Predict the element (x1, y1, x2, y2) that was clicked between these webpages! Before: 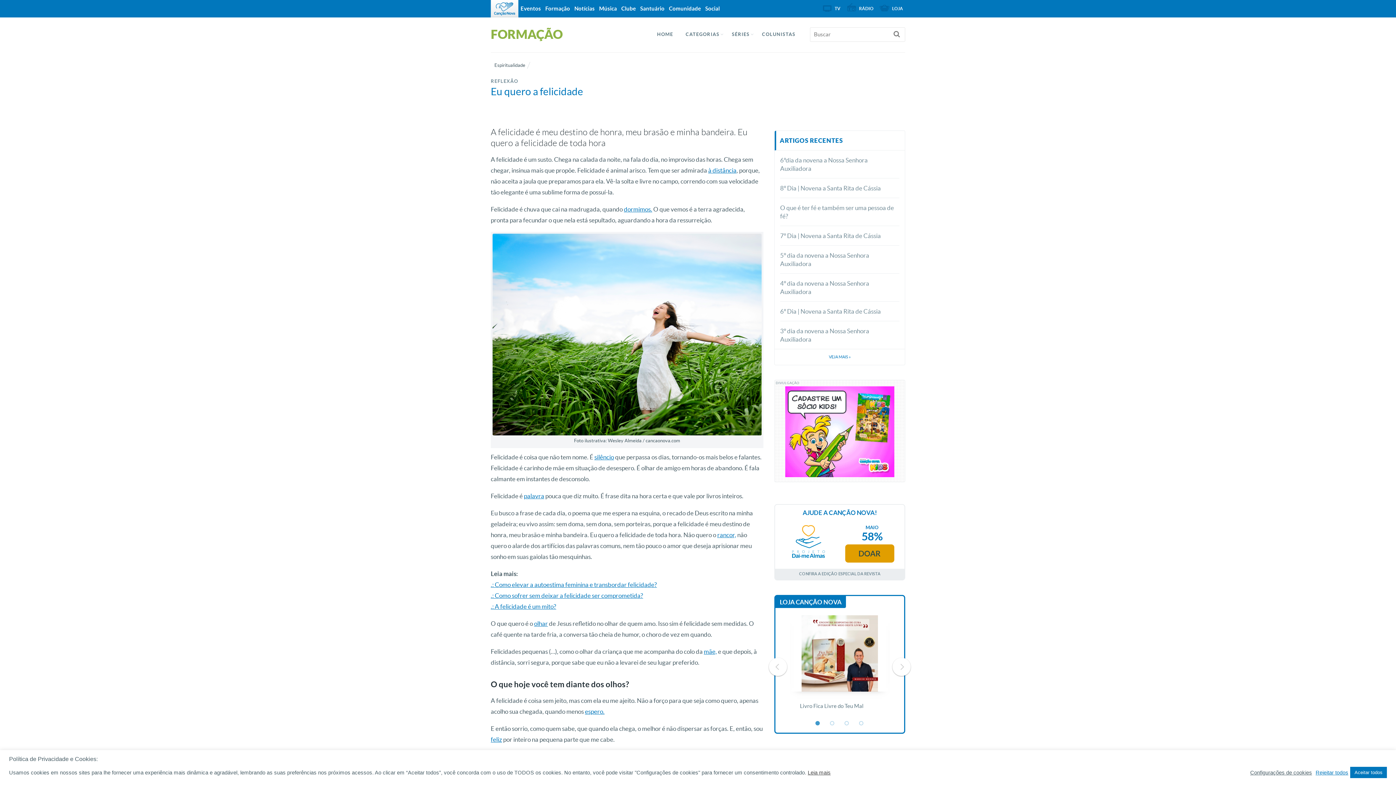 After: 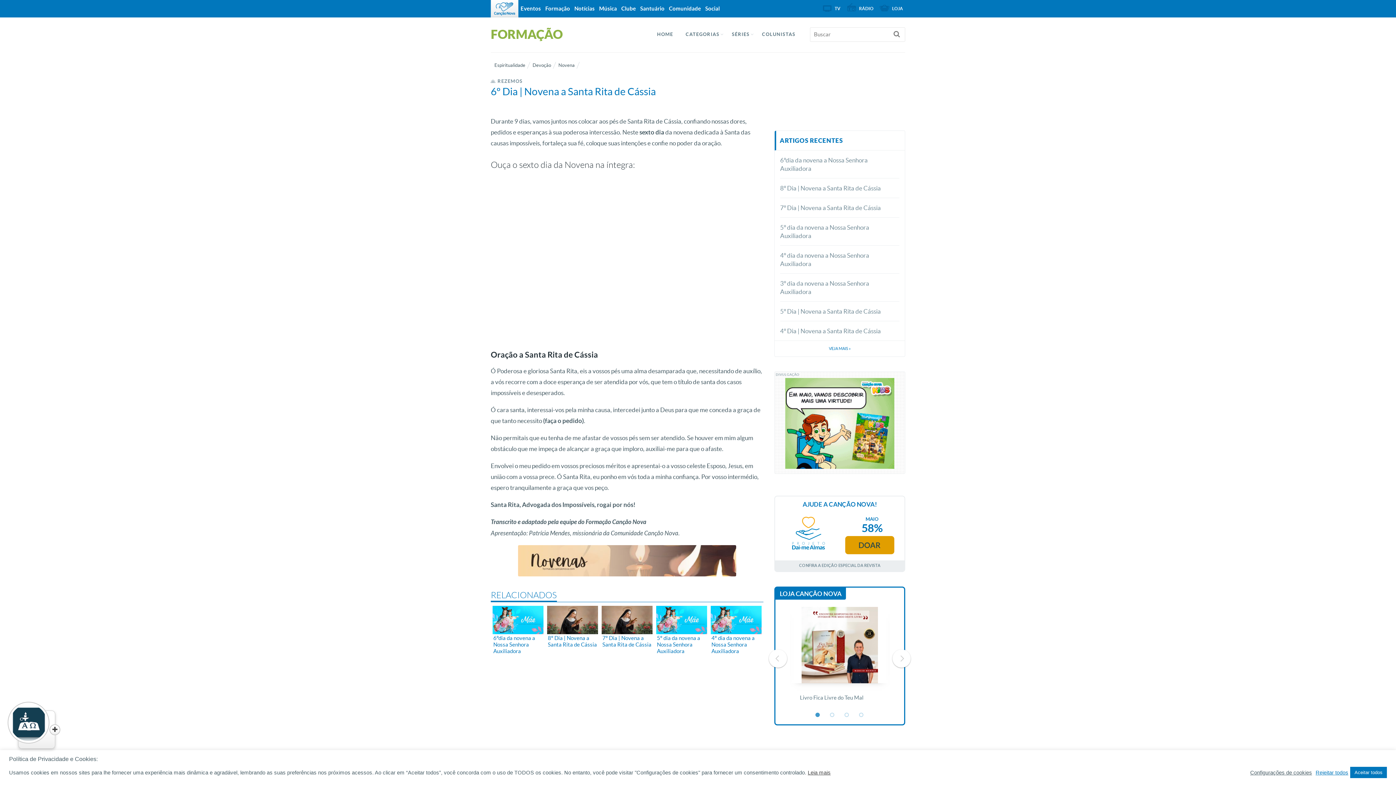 Action: bbox: (780, 301, 899, 321) label: 6º Dia | Novena a Santa Rita de Cássia